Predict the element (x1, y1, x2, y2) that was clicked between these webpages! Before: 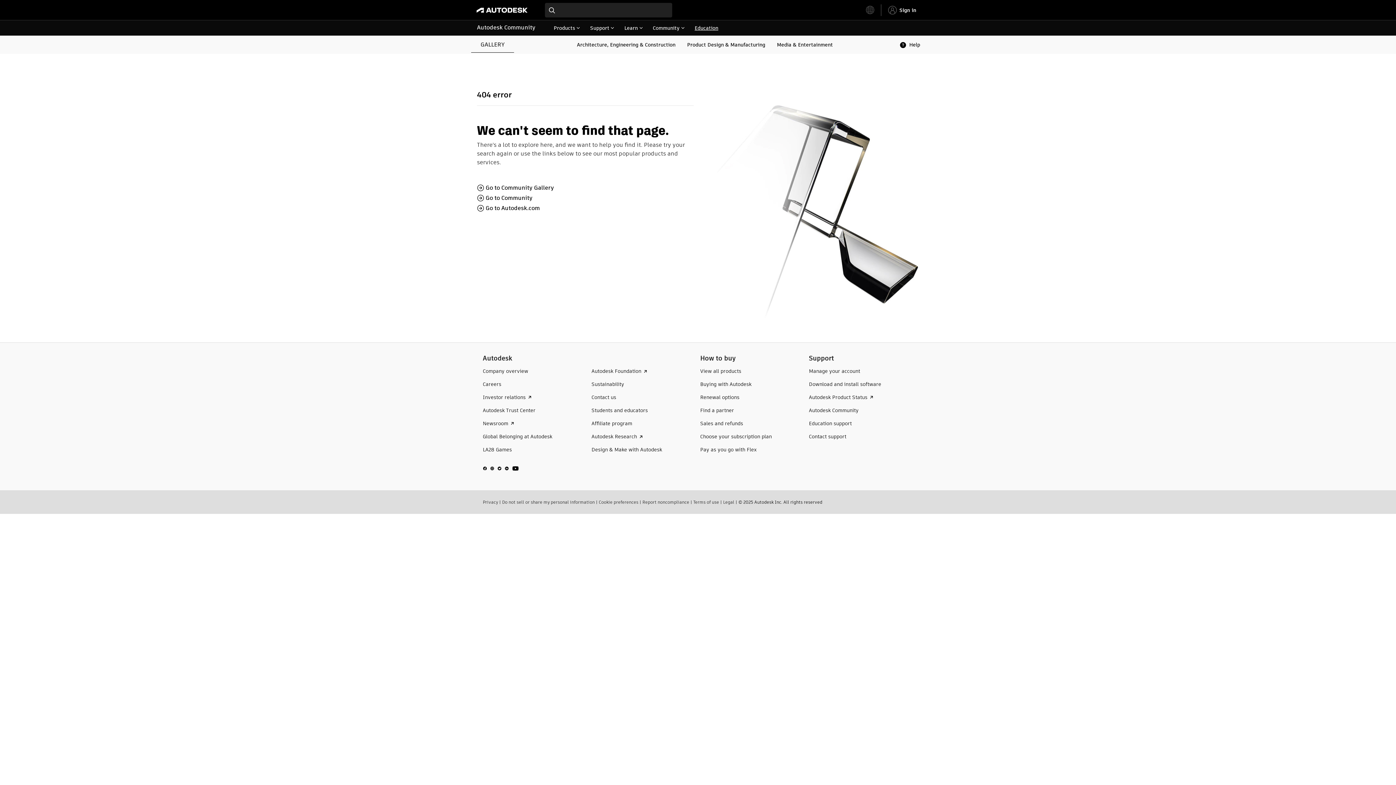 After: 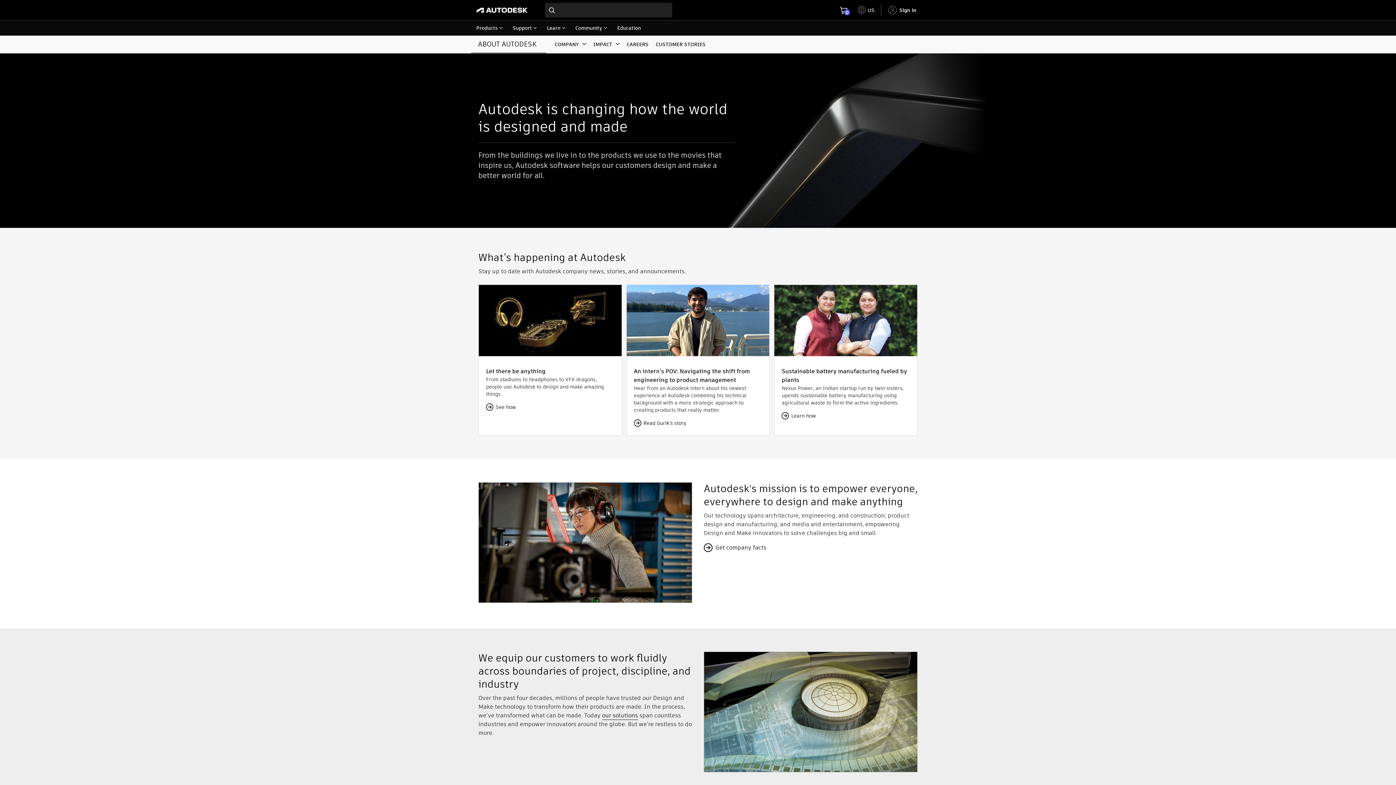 Action: bbox: (482, 367, 528, 374) label: Company overview